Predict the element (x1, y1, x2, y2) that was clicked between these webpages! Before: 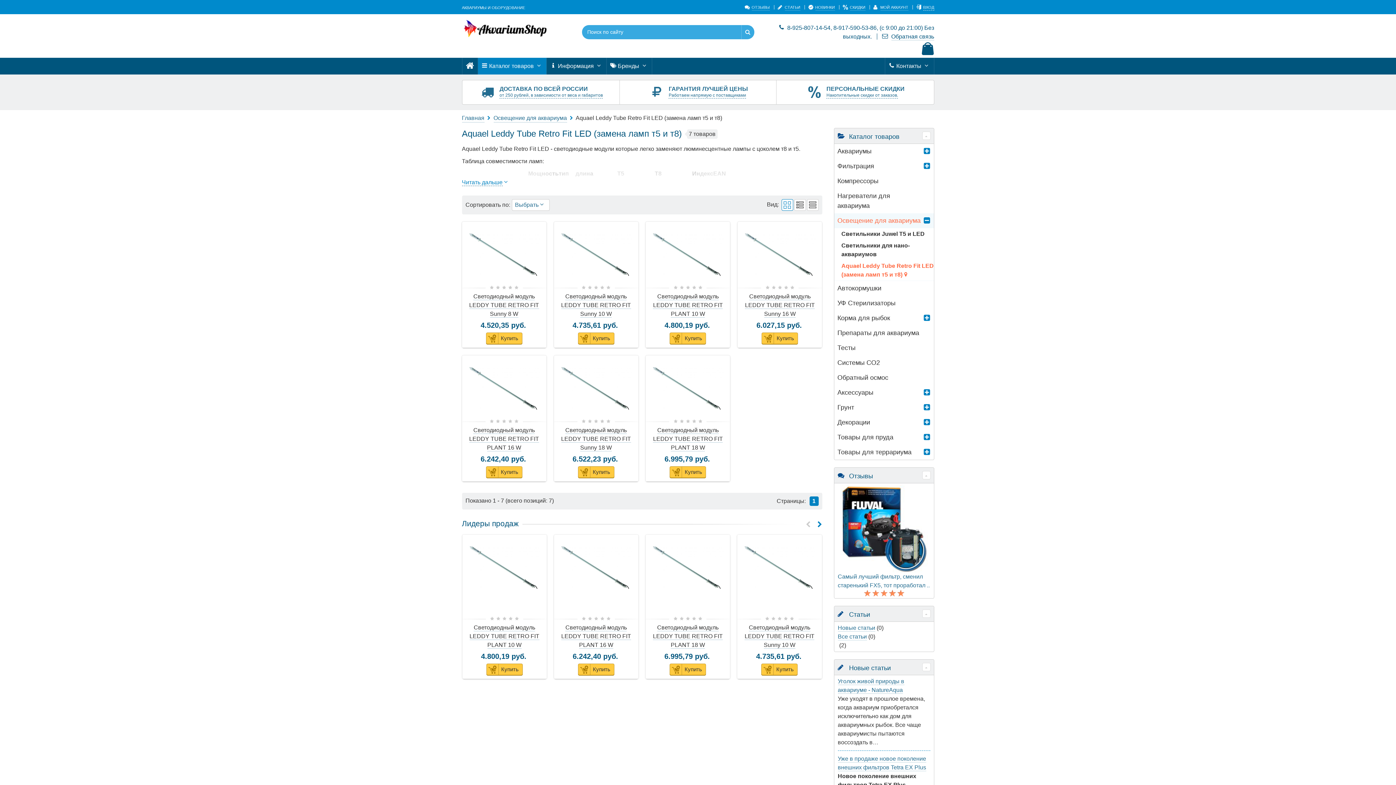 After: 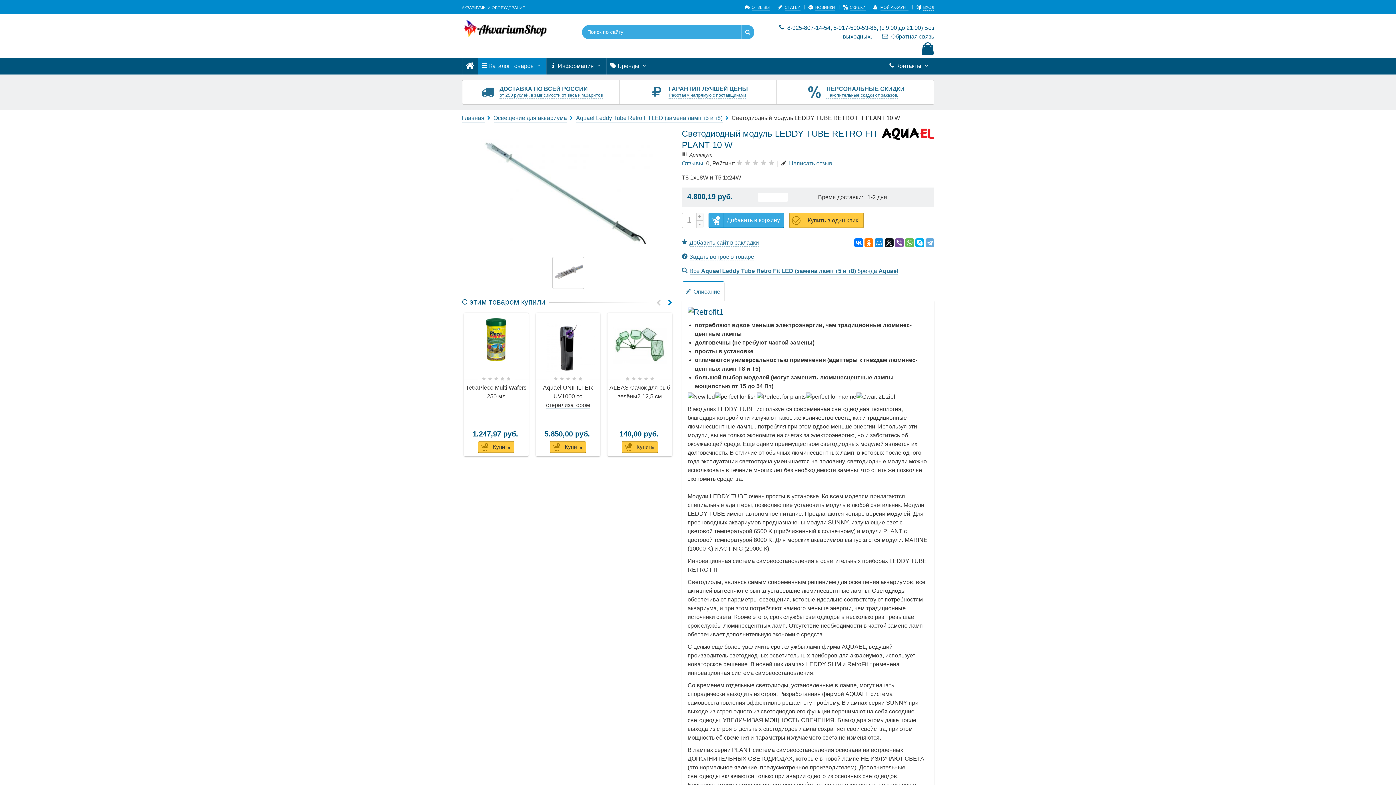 Action: bbox: (645, 292, 730, 318) label: Светодиодный модуль LEDDY TUBE RETRO FIT PLANT 10 W